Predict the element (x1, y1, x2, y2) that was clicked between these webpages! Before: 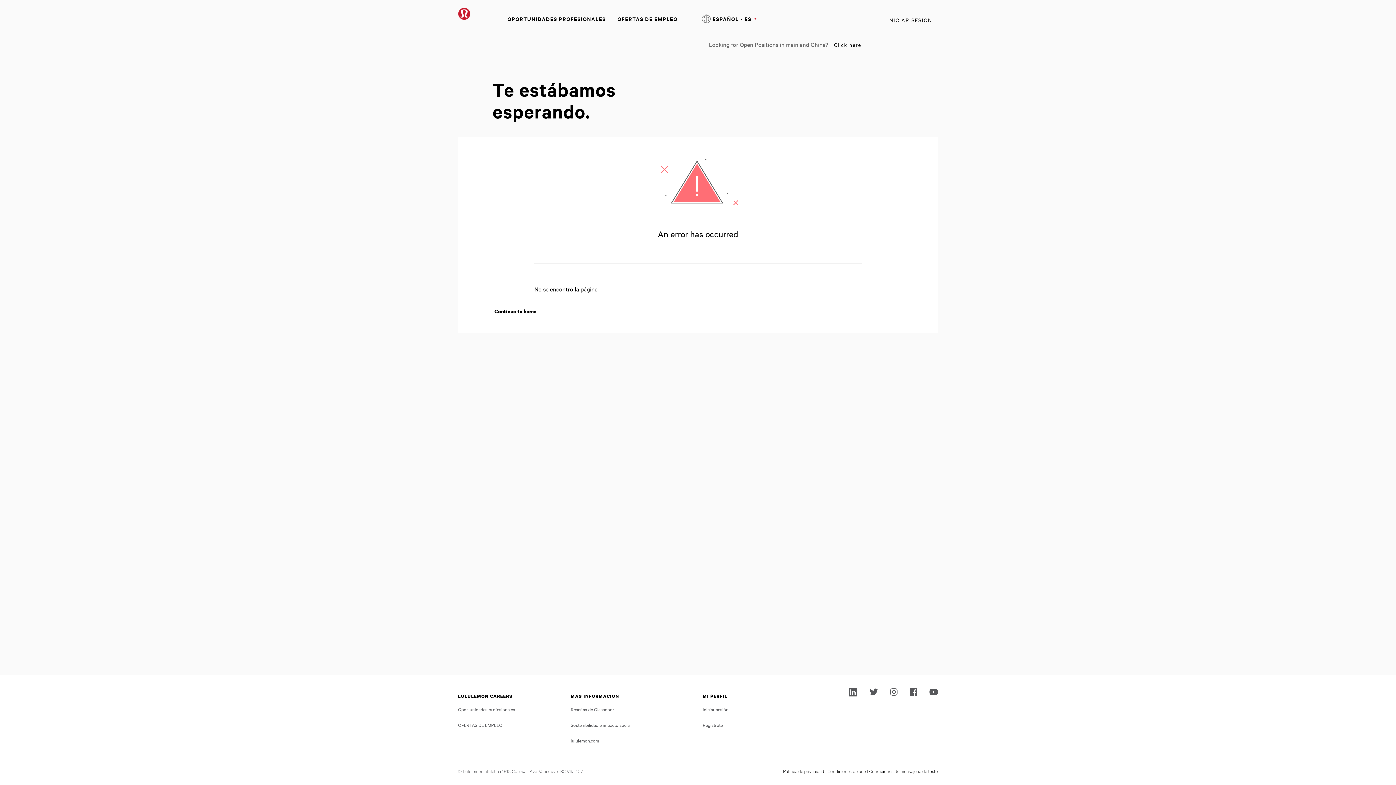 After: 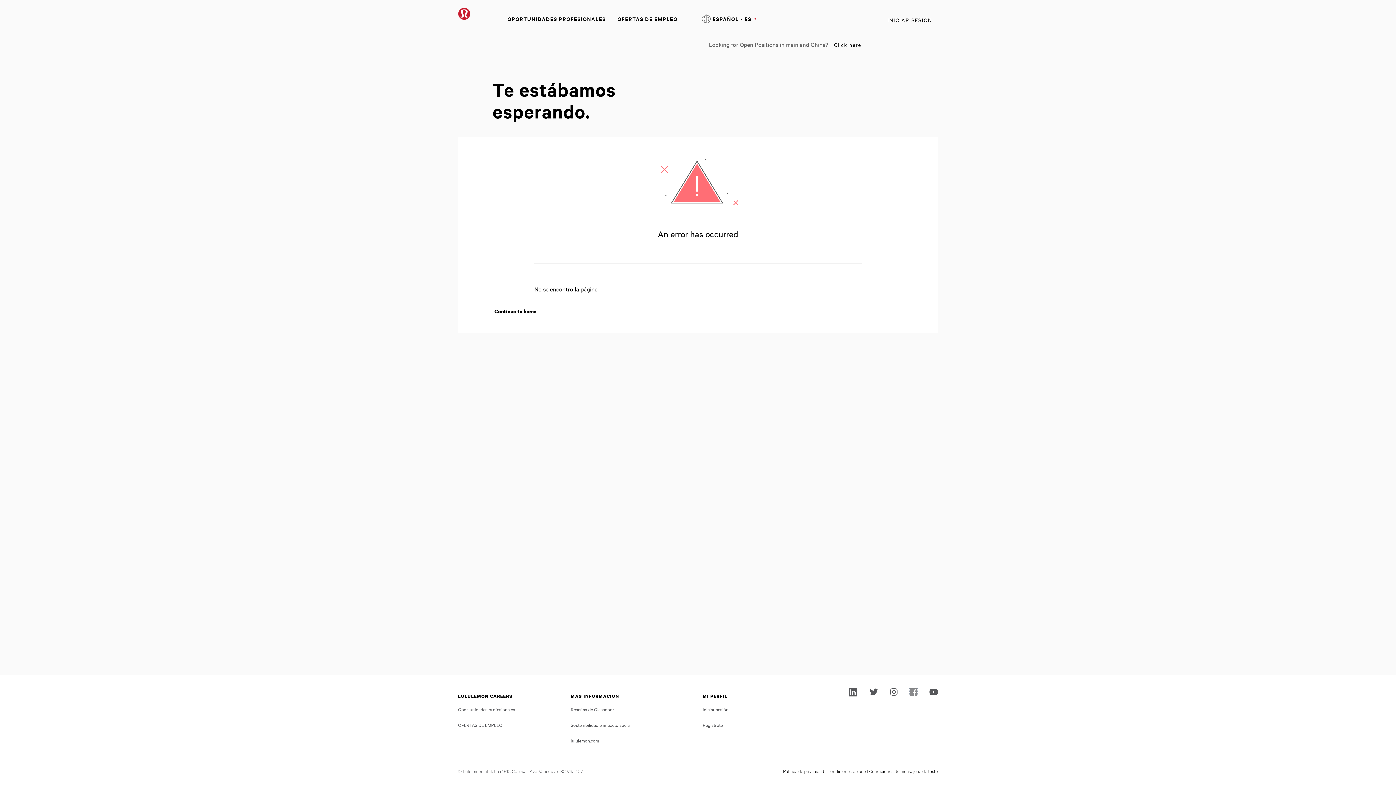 Action: bbox: (909, 687, 917, 696)